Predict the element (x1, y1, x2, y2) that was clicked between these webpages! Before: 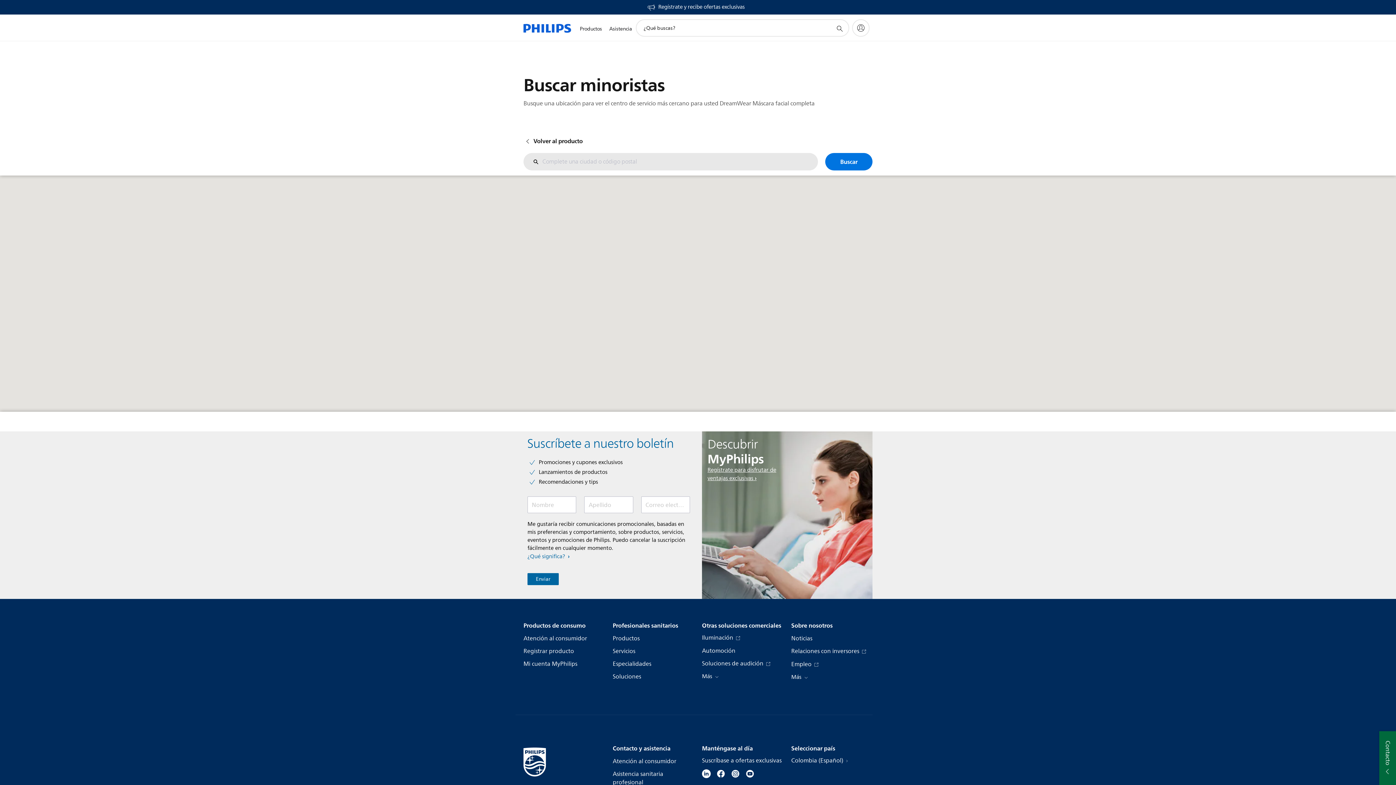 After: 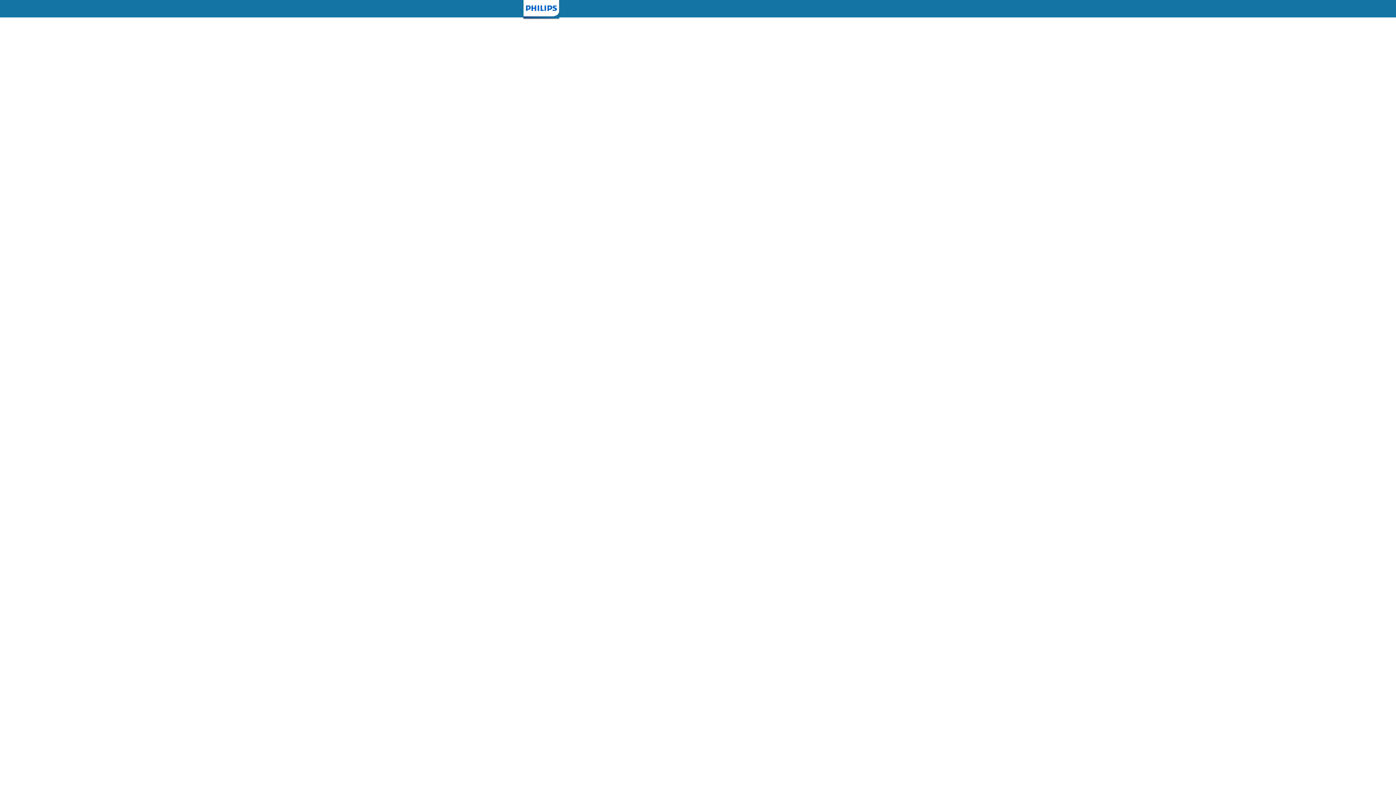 Action: bbox: (523, 660, 577, 668) label: Mi cuenta MyPhilips